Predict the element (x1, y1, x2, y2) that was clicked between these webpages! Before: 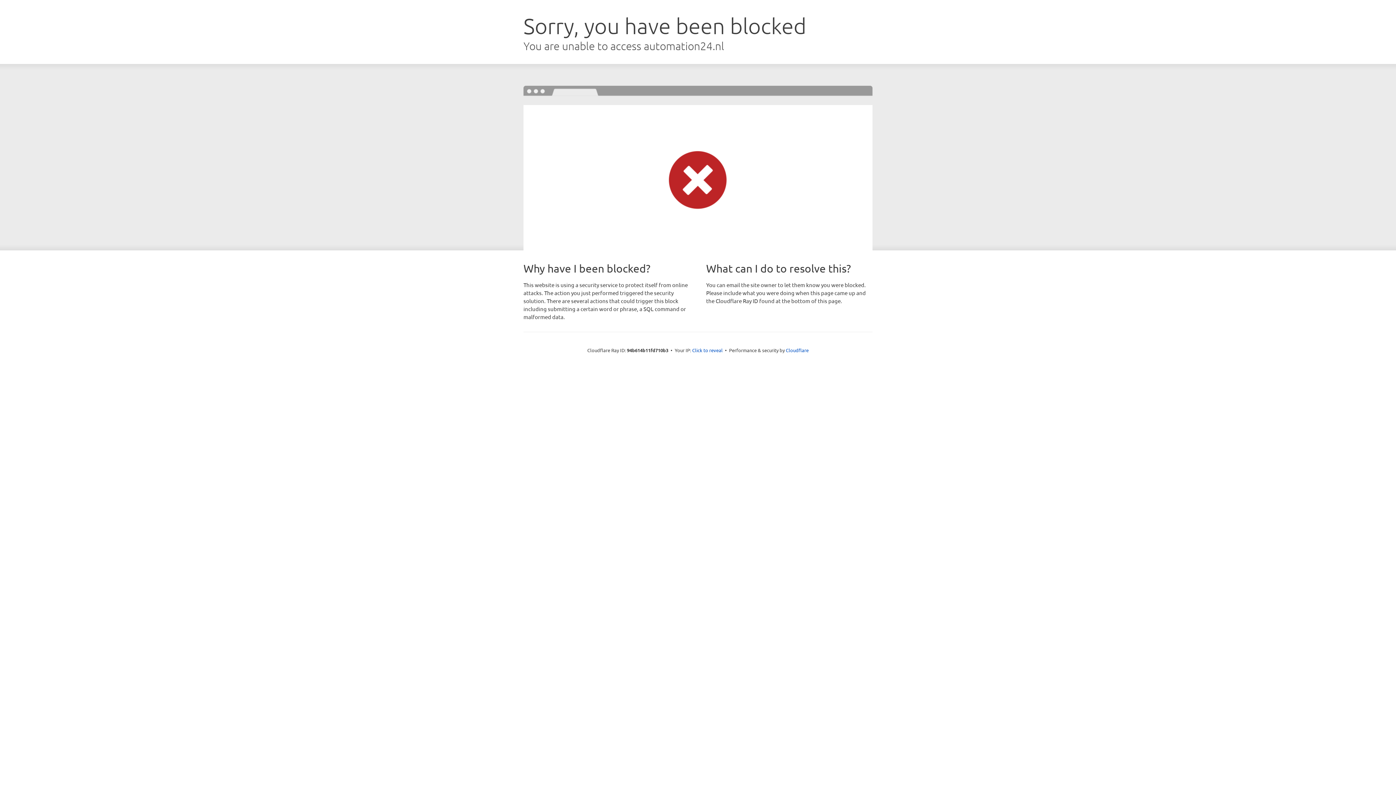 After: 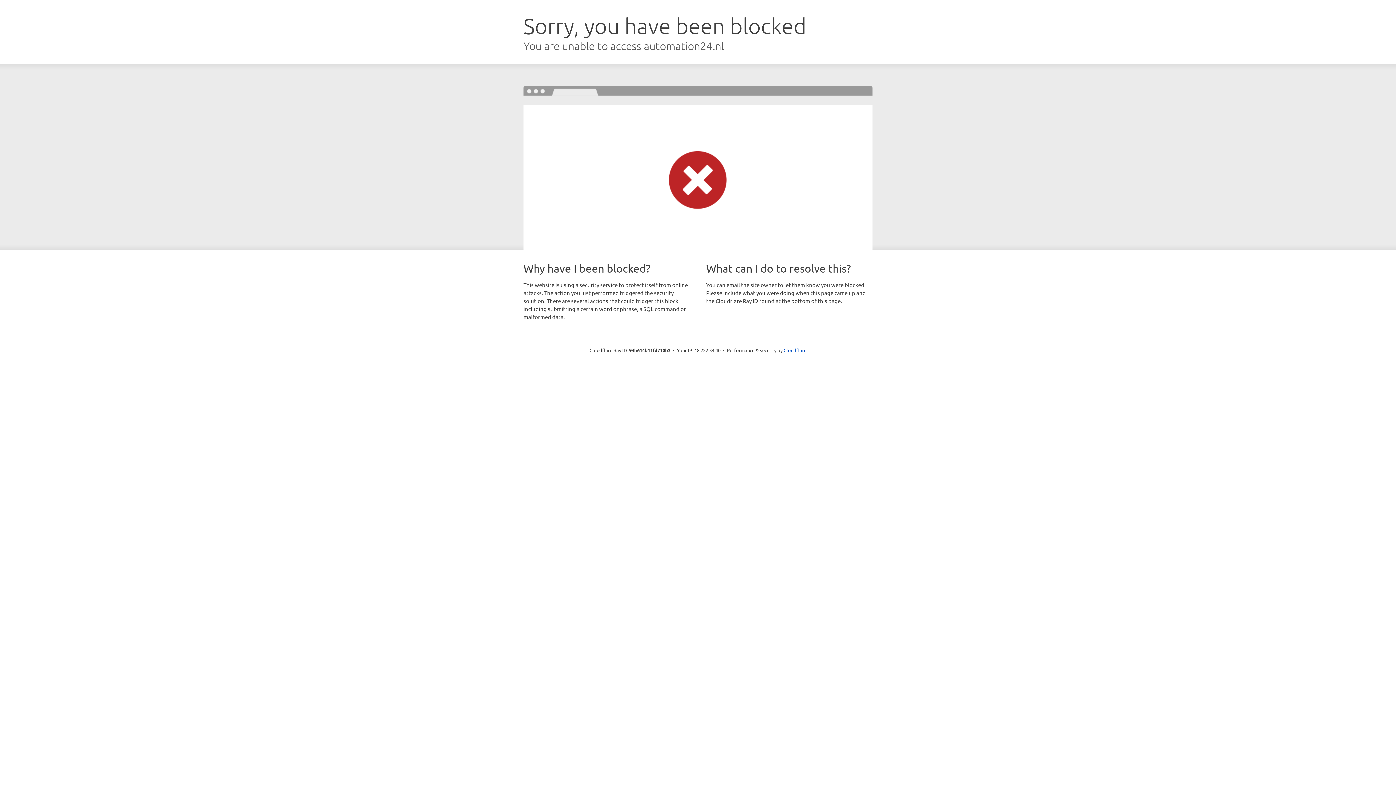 Action: label: Click to reveal bbox: (692, 346, 722, 353)